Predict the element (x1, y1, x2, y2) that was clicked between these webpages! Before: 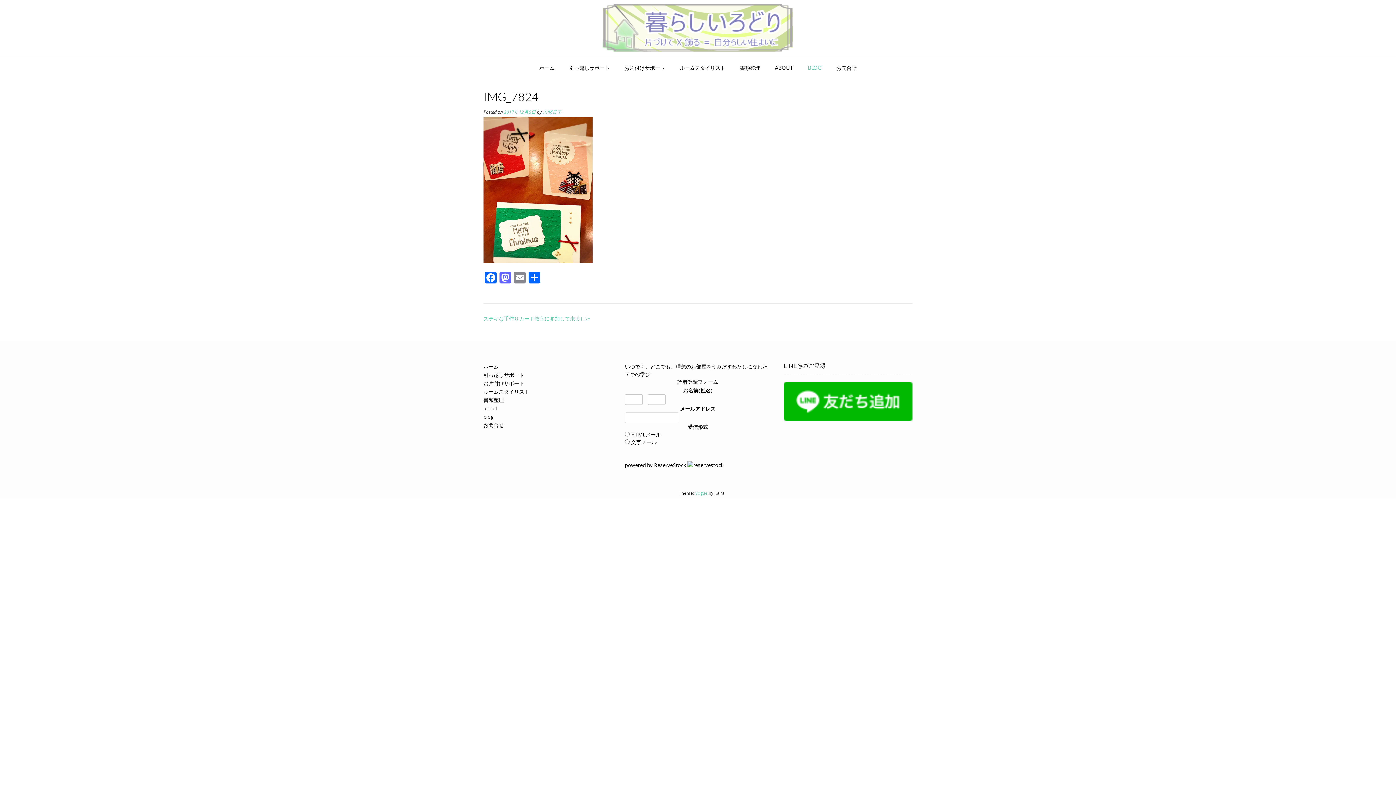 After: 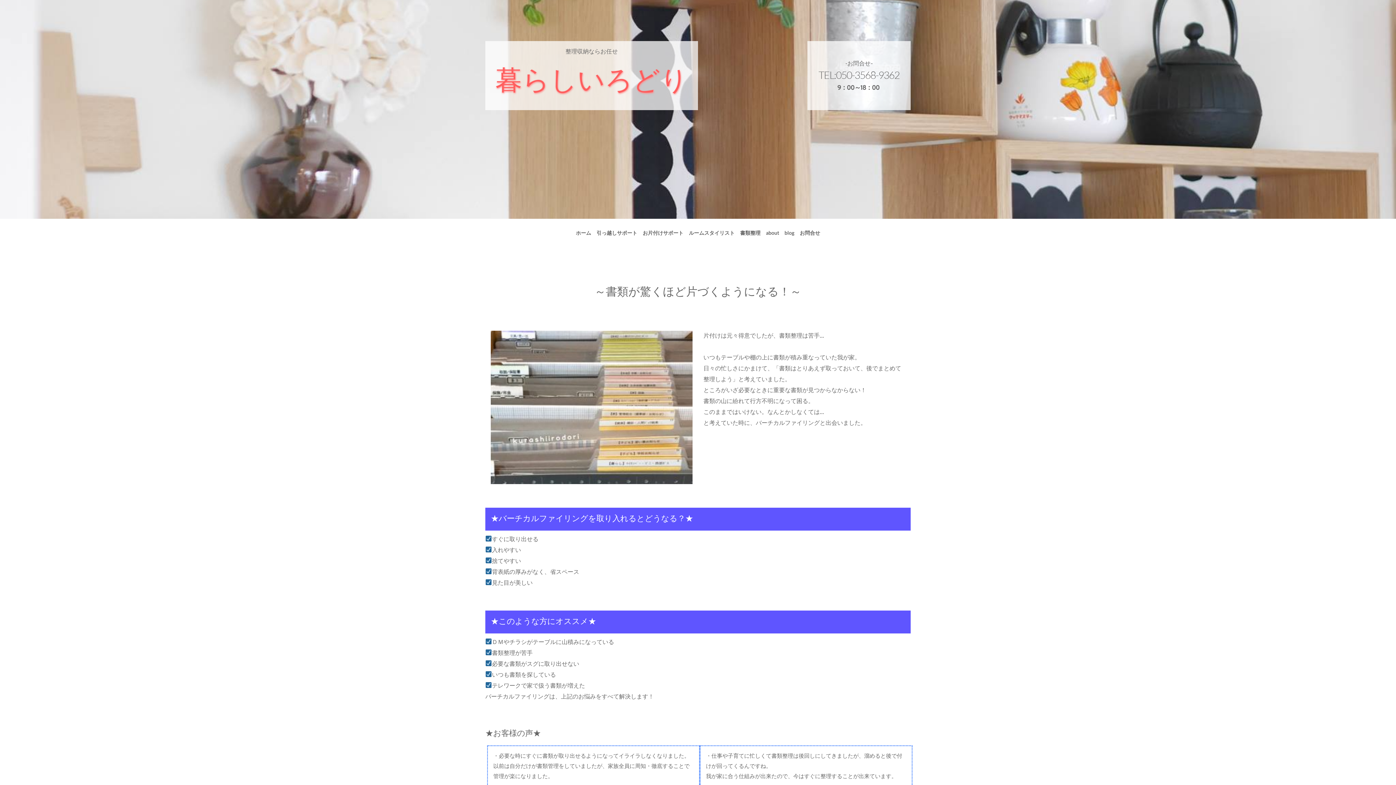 Action: label: 書類整理 bbox: (483, 396, 612, 403)